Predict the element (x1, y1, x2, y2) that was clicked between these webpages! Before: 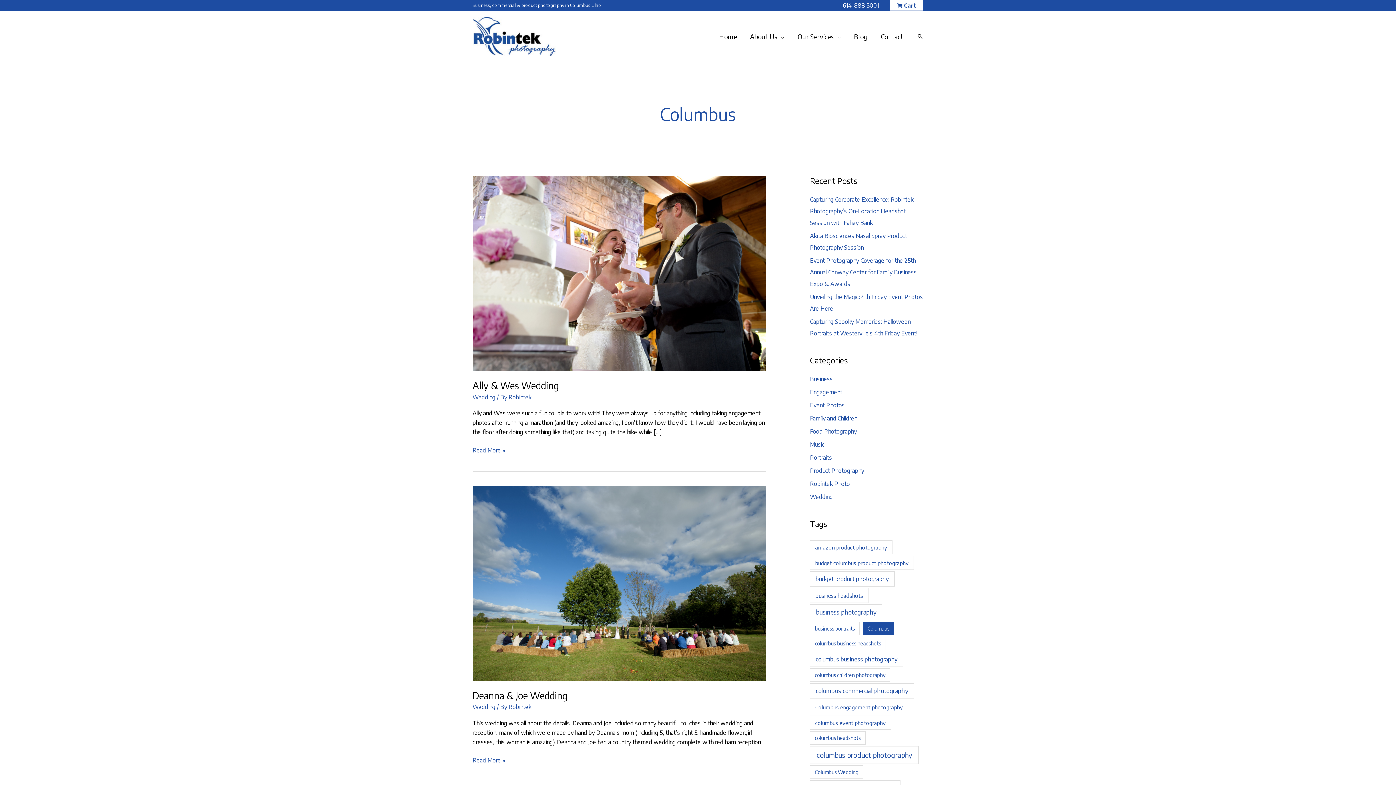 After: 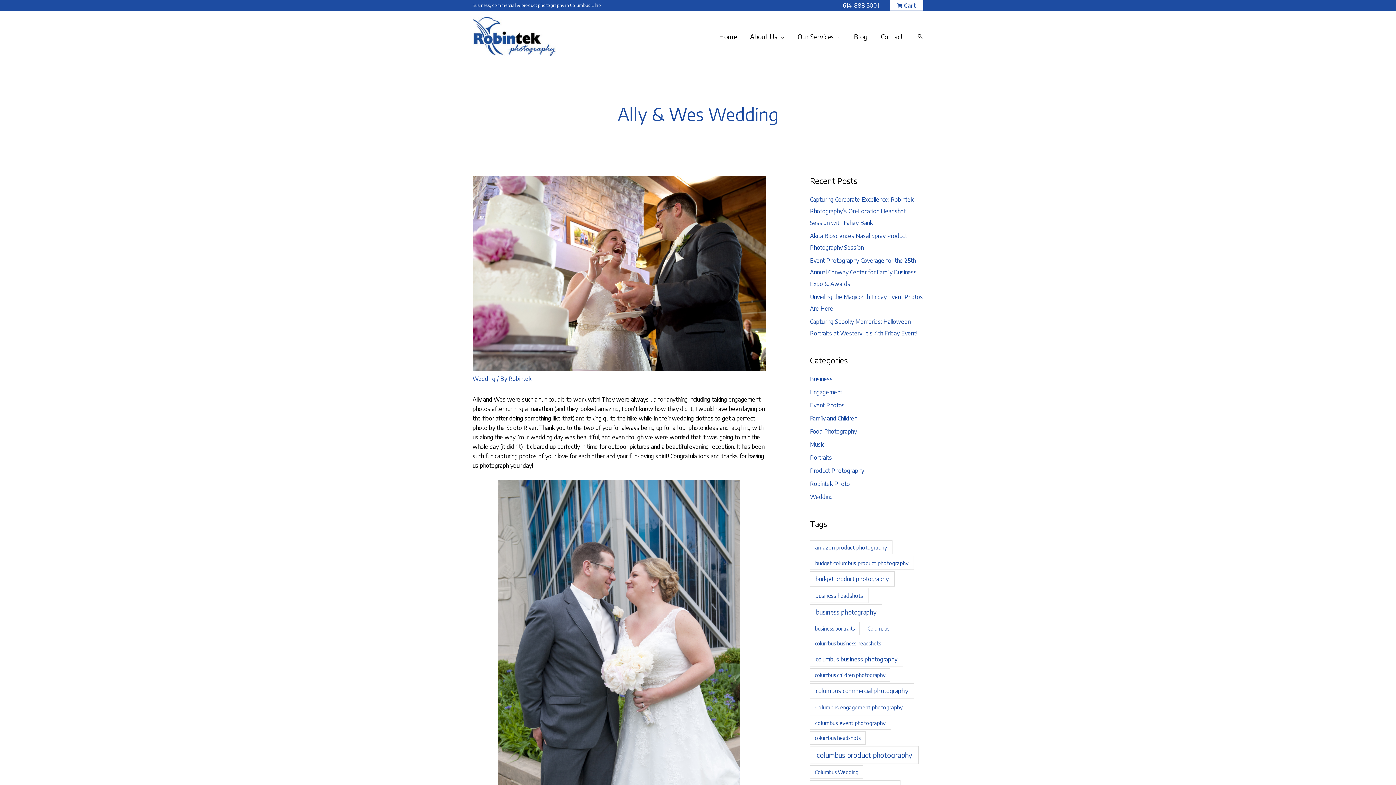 Action: label: Ally & Wes Wedding
Read More » bbox: (472, 445, 505, 455)